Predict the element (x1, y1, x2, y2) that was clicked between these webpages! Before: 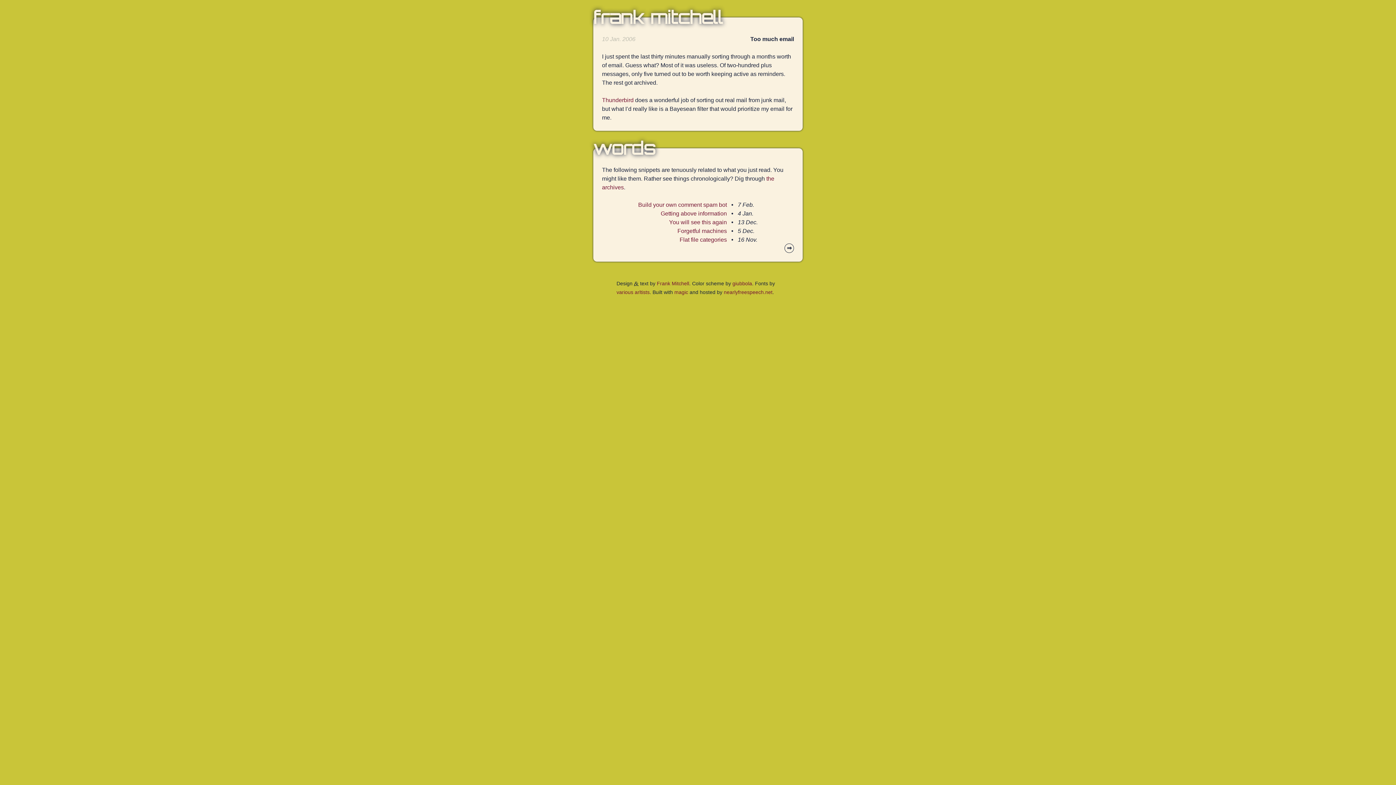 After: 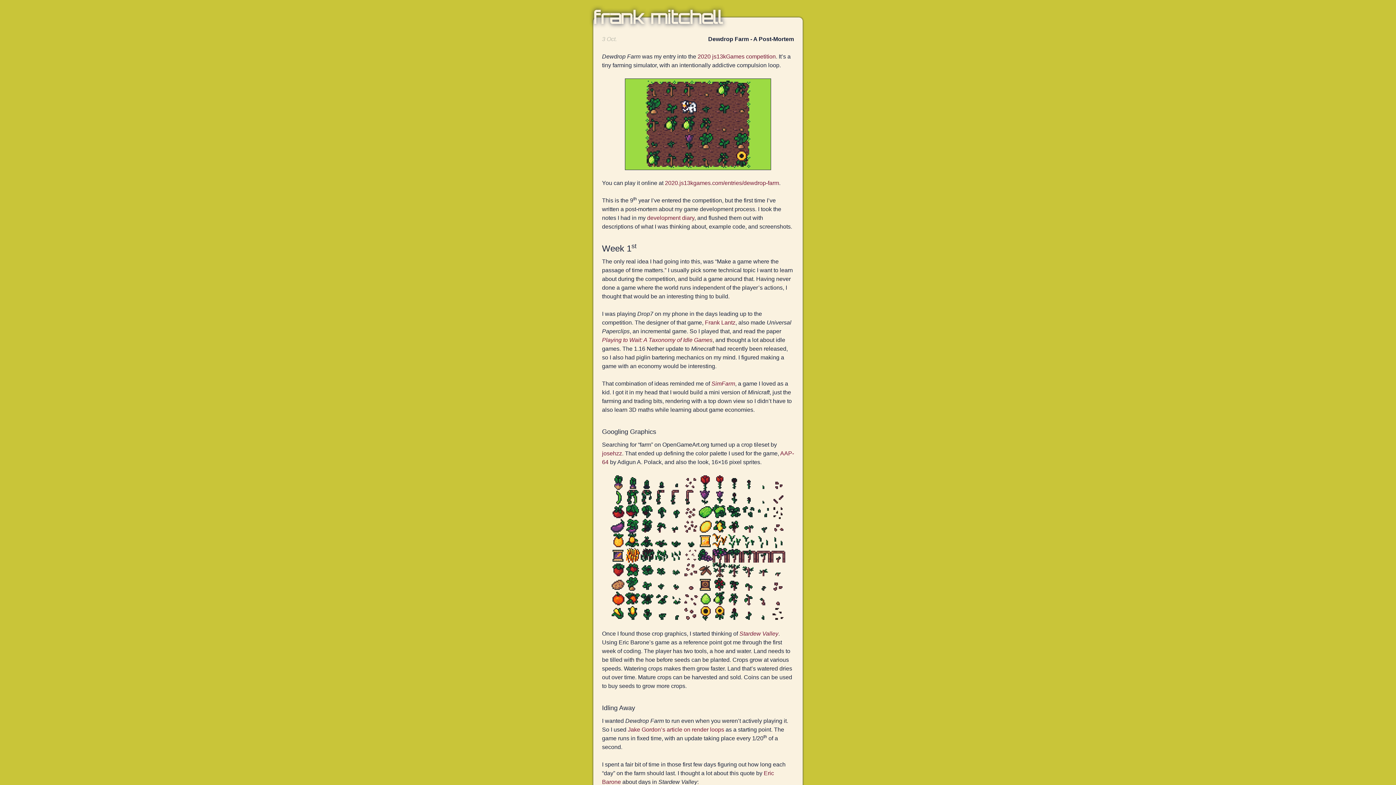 Action: label: Frank Mitchell bbox: (657, 280, 689, 286)